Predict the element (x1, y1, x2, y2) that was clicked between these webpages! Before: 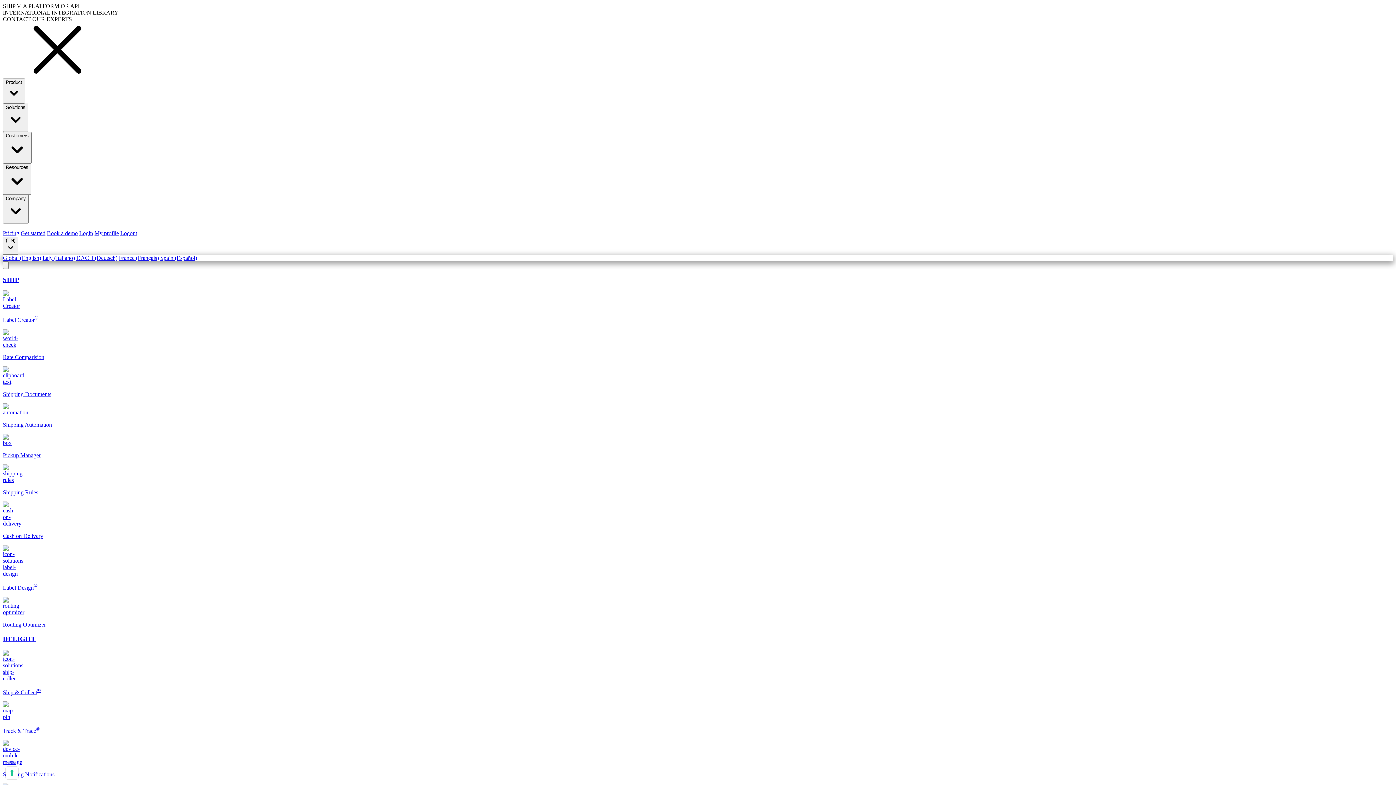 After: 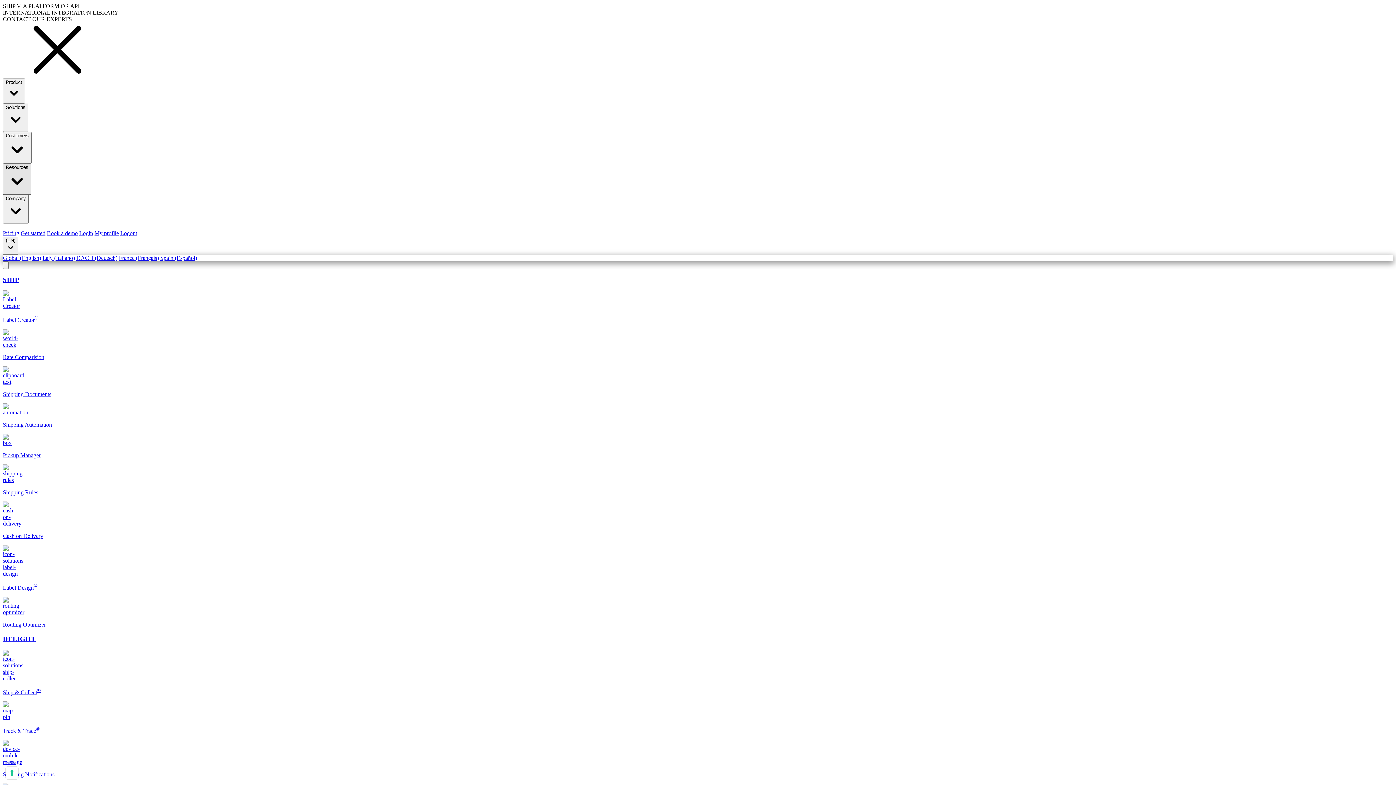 Action: label: Resources bbox: (2, 163, 31, 194)